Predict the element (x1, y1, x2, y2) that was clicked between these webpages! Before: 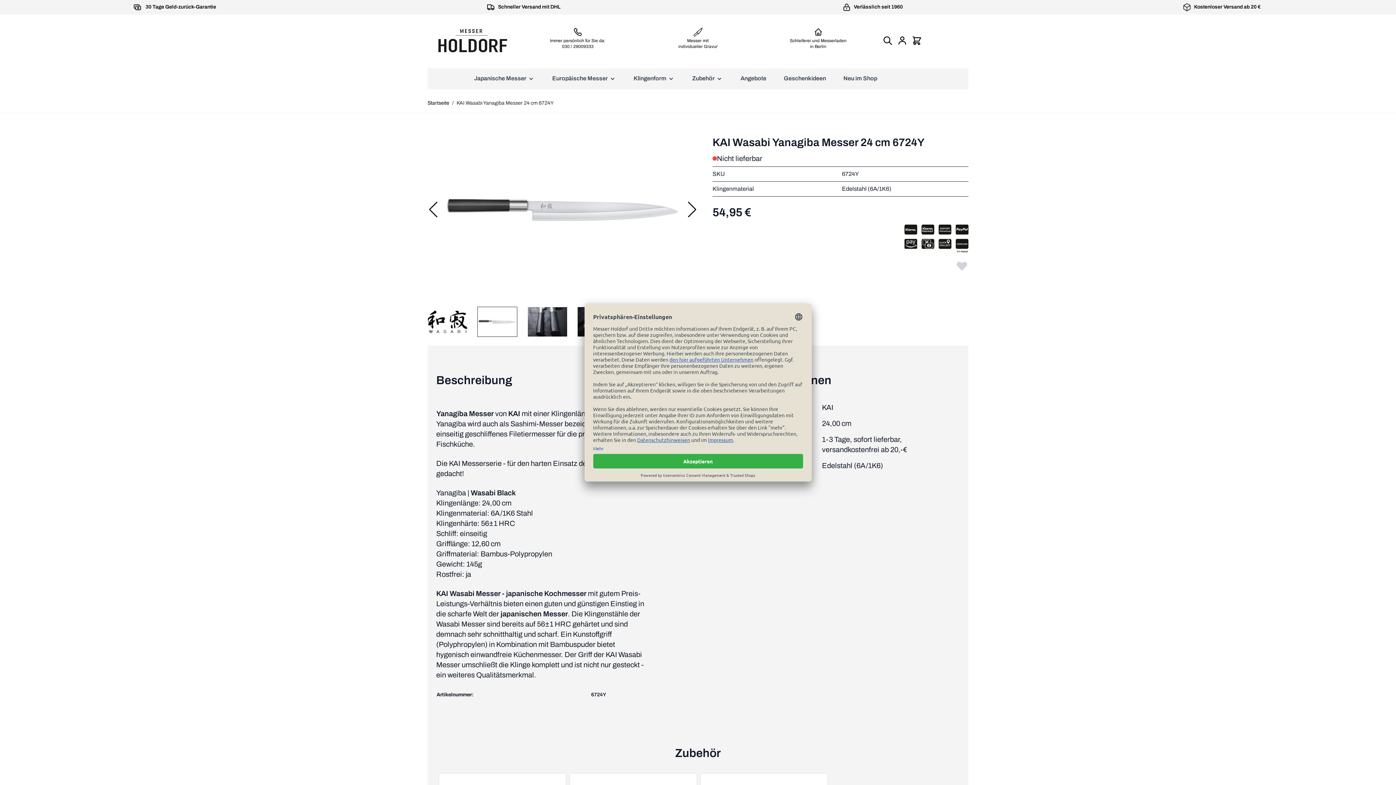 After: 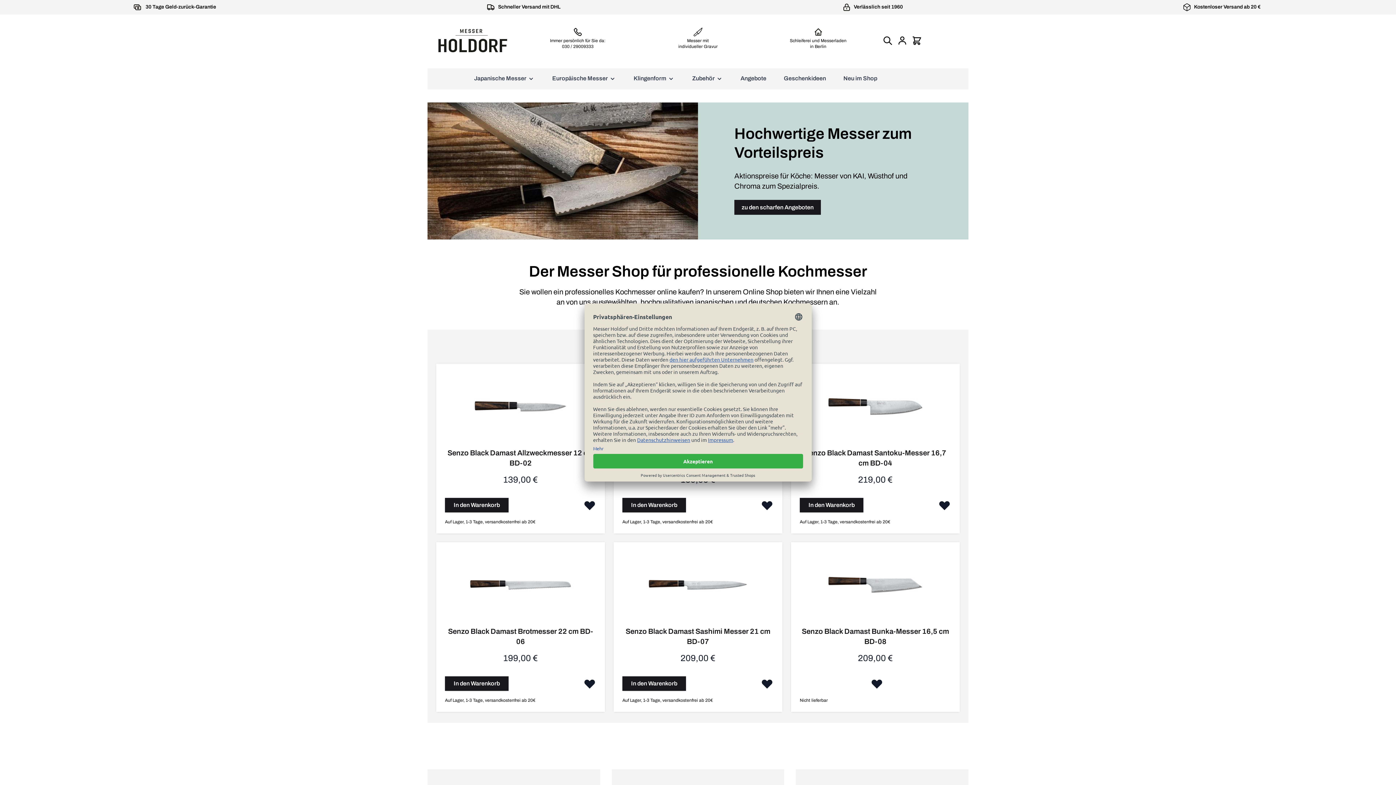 Action: label: Startseite bbox: (427, 99, 449, 106)